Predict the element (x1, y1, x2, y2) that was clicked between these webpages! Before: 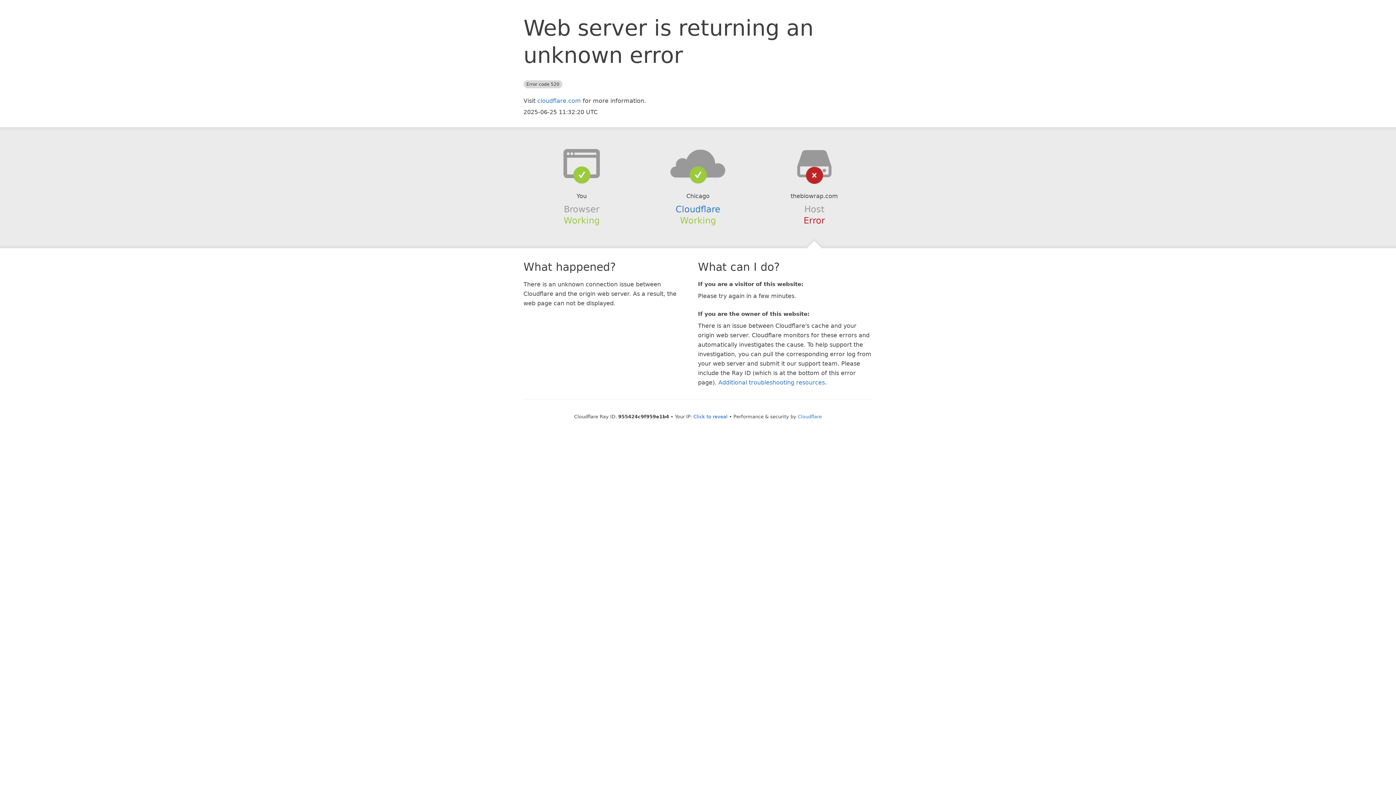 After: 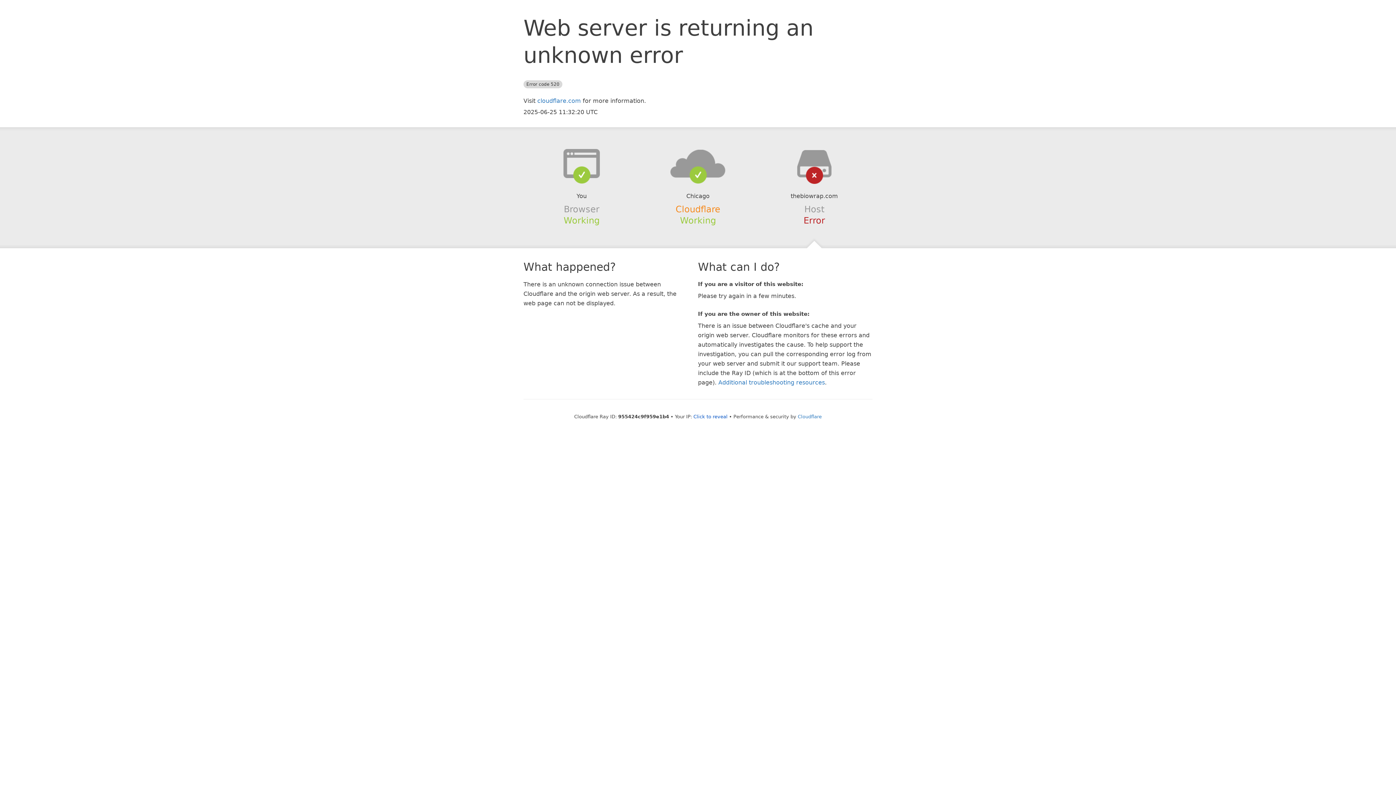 Action: label: Cloudflare bbox: (675, 204, 720, 214)